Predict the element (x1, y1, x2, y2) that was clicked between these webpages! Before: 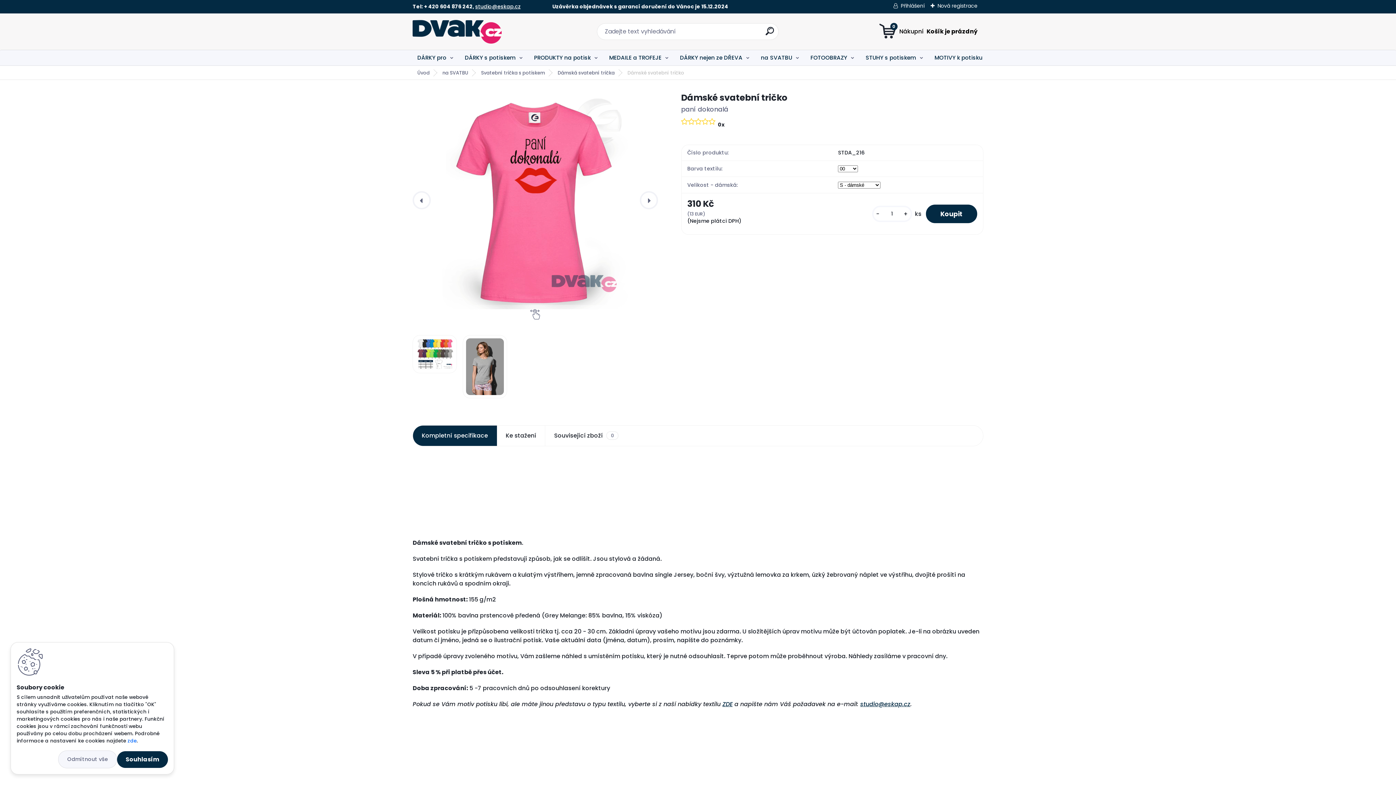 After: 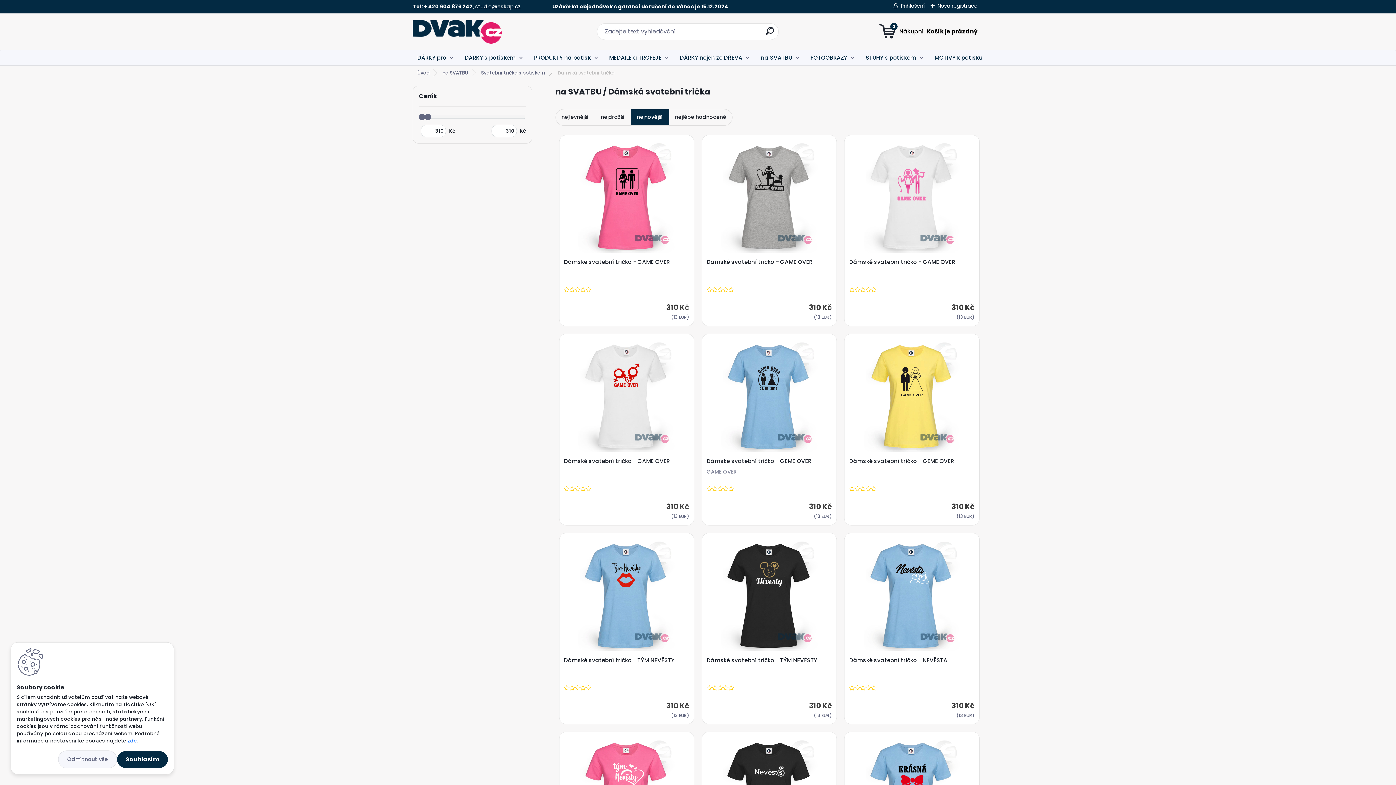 Action: bbox: (551, 69, 620, 76) label: Dámská svatební trička